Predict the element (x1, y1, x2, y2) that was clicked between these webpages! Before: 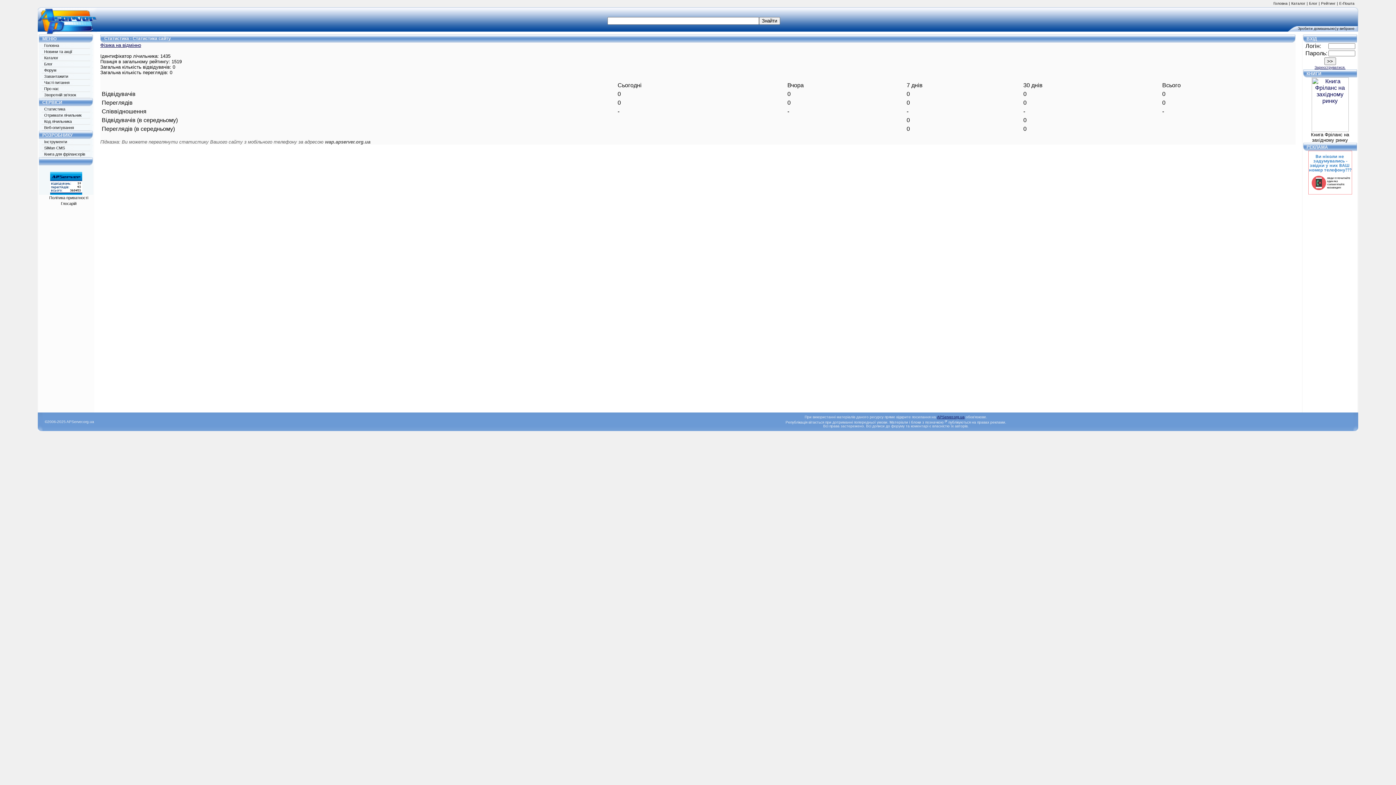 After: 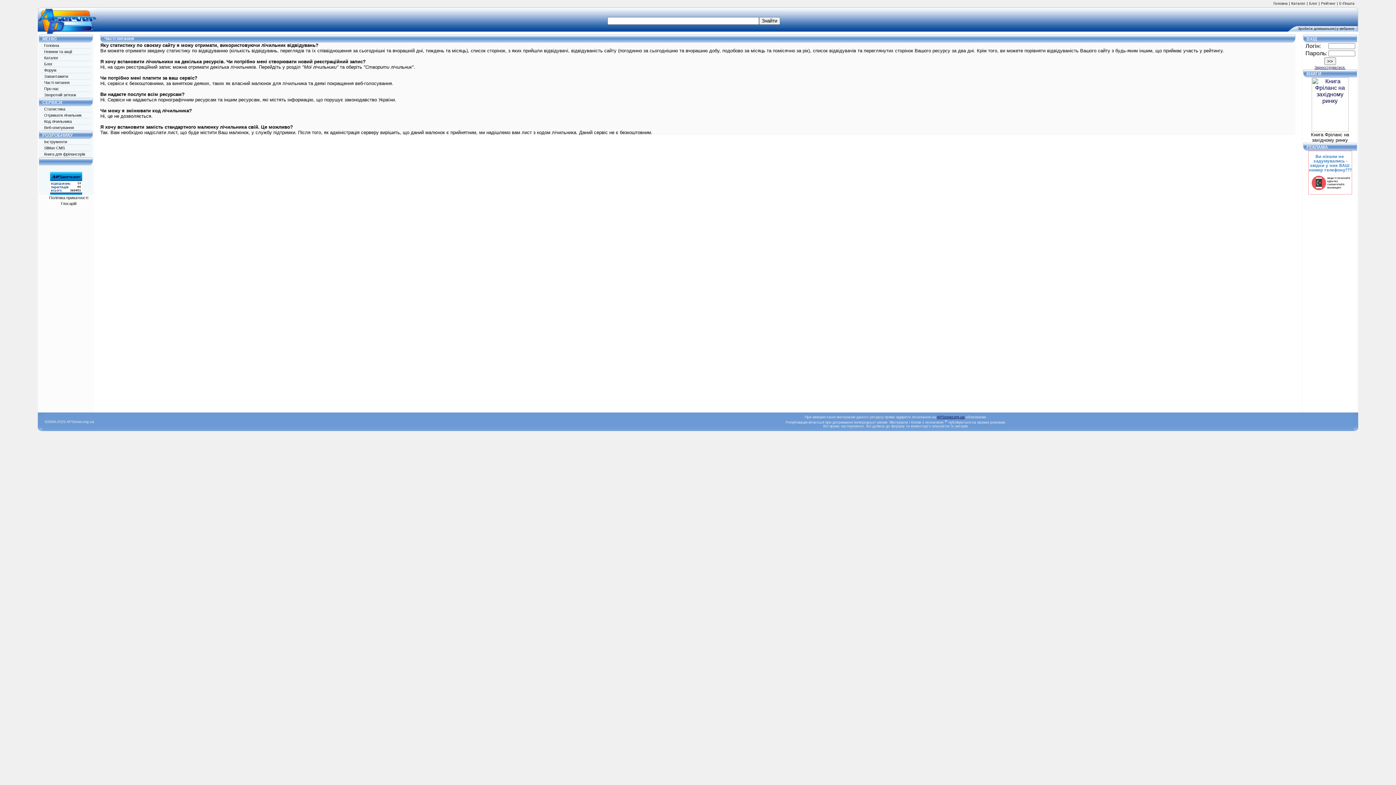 Action: label: Часті питання bbox: (38, 80, 69, 84)